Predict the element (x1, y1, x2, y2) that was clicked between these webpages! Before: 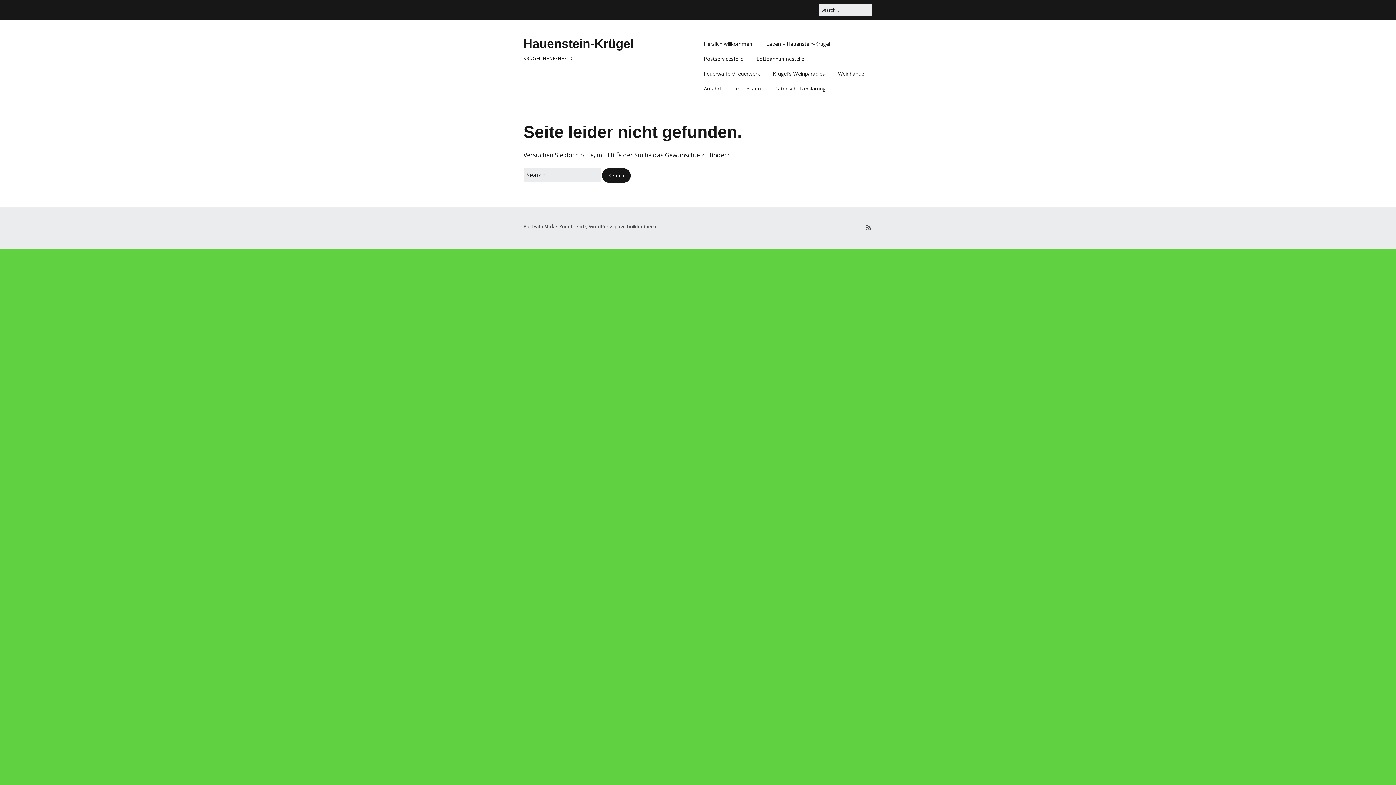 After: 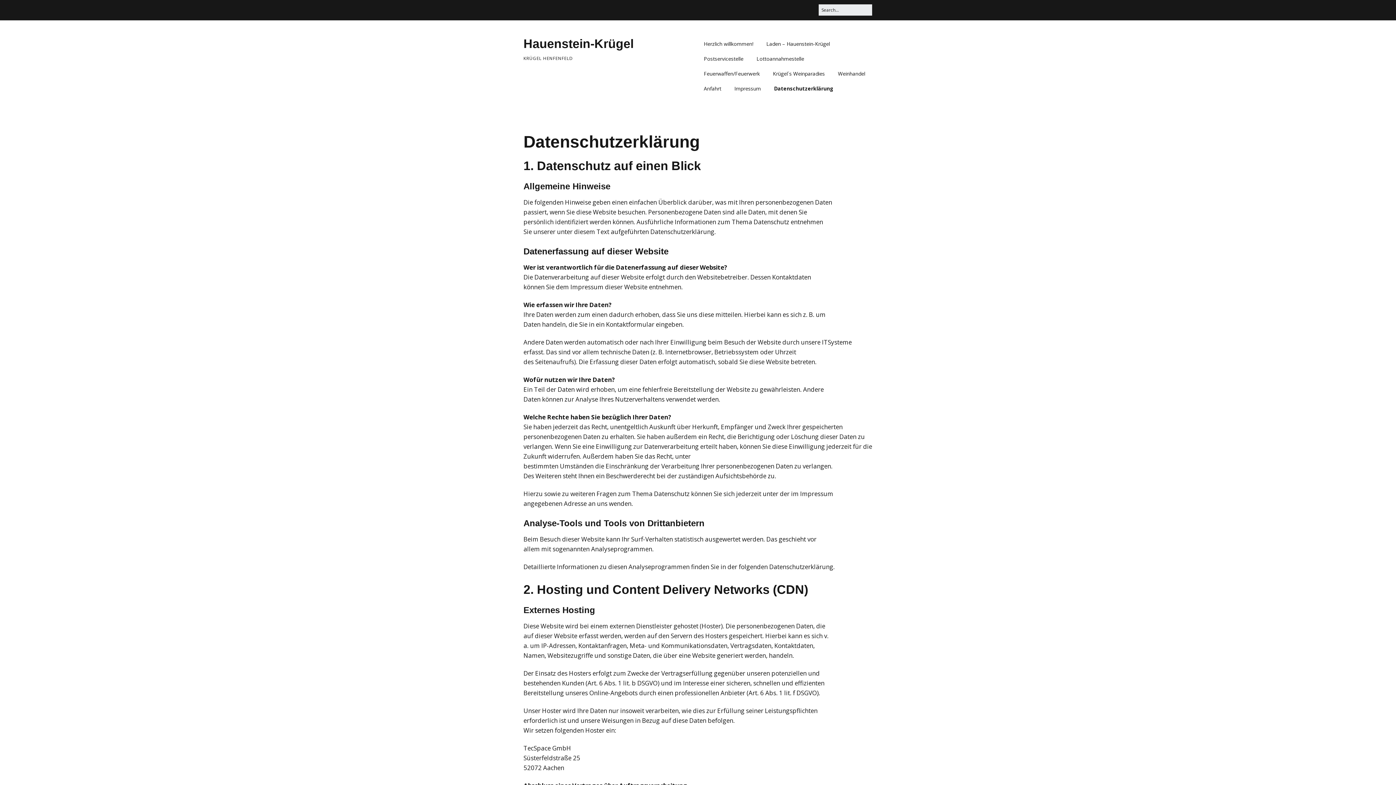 Action: label: Datenschutzerklärung bbox: (768, 81, 831, 96)